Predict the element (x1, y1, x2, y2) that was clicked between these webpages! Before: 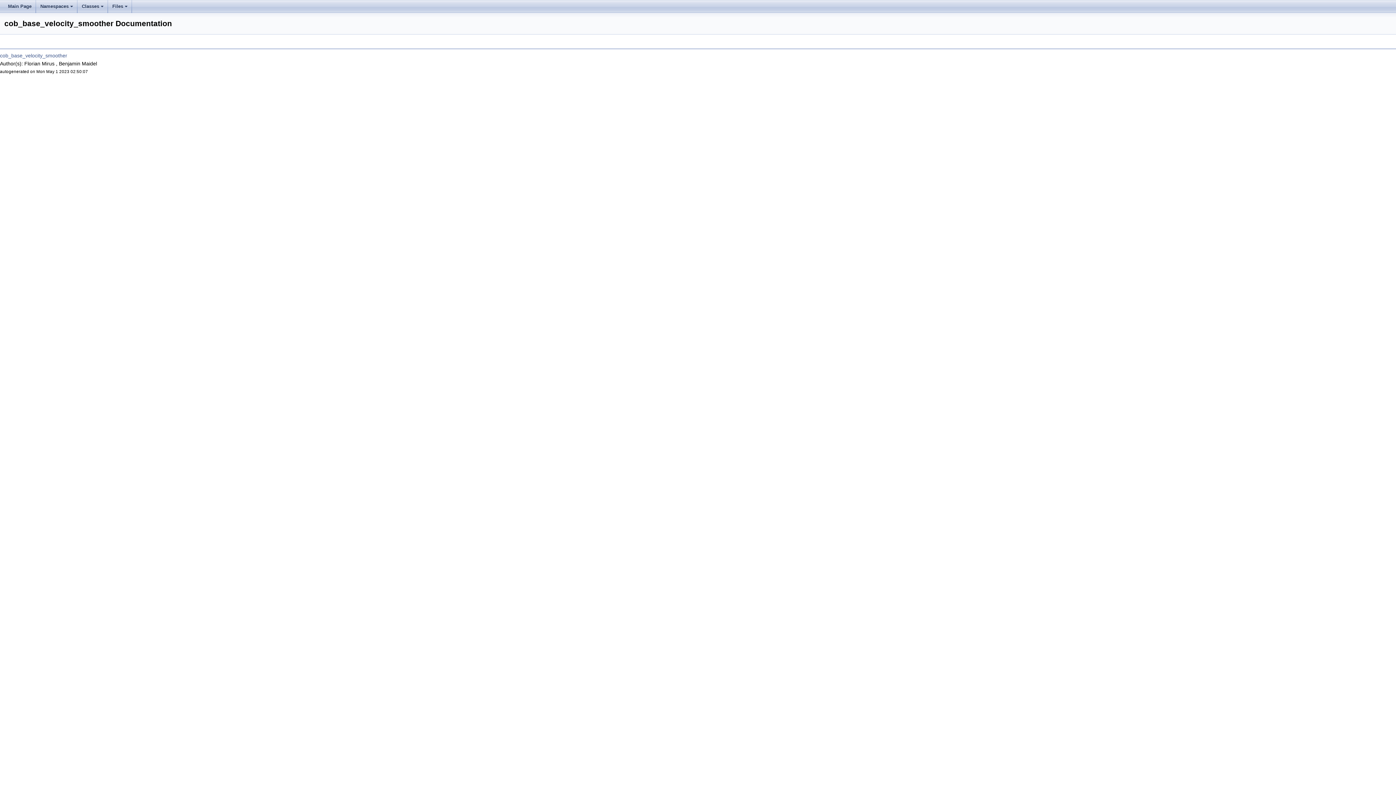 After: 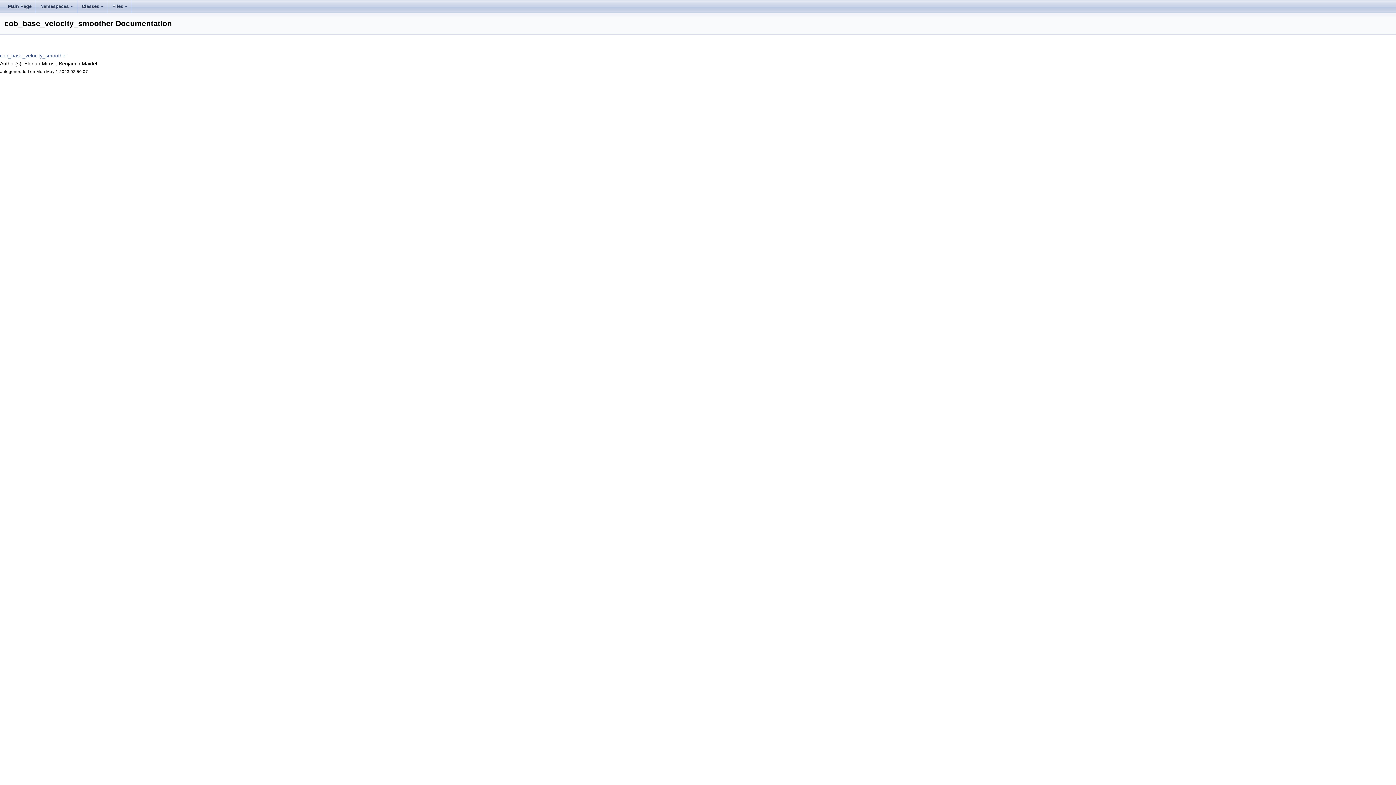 Action: bbox: (3, 0, 36, 13) label: Main Page